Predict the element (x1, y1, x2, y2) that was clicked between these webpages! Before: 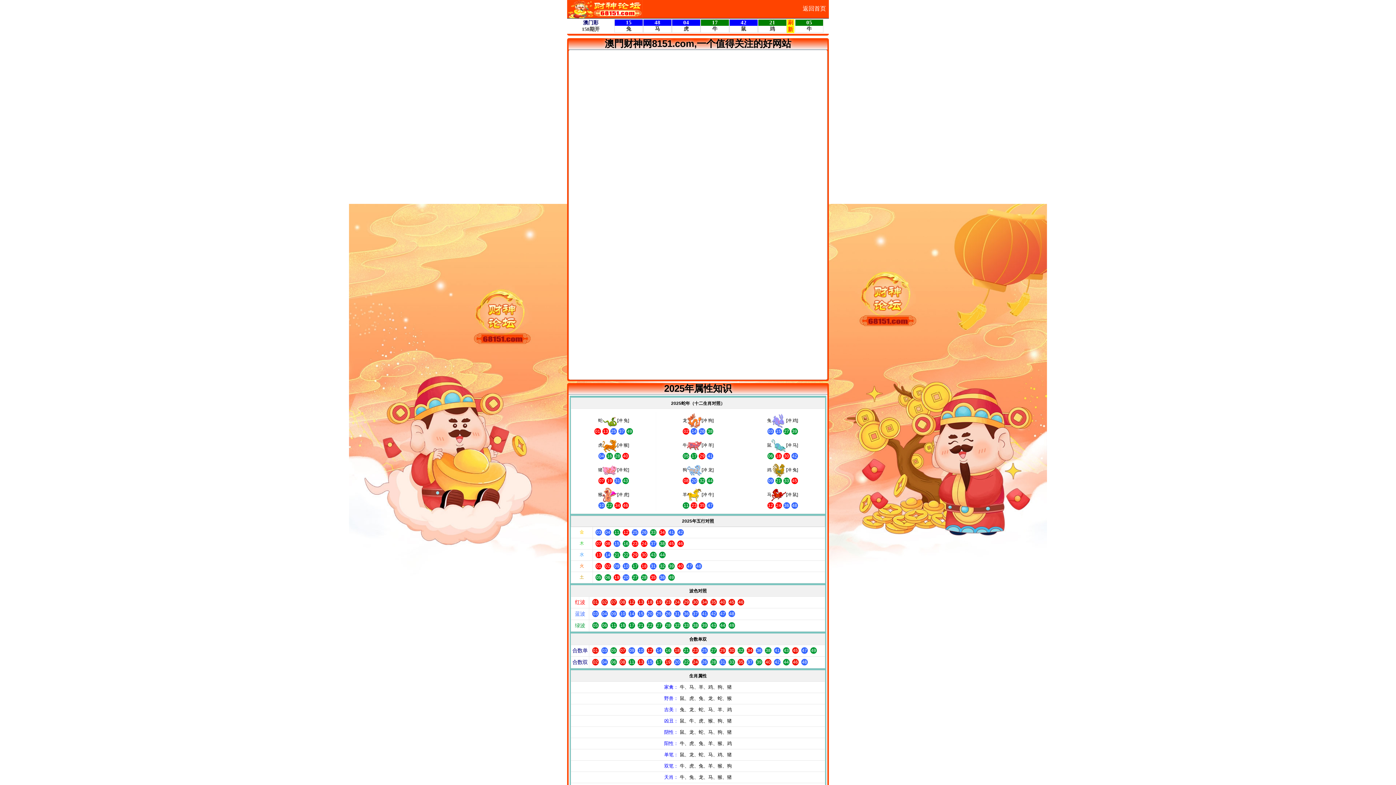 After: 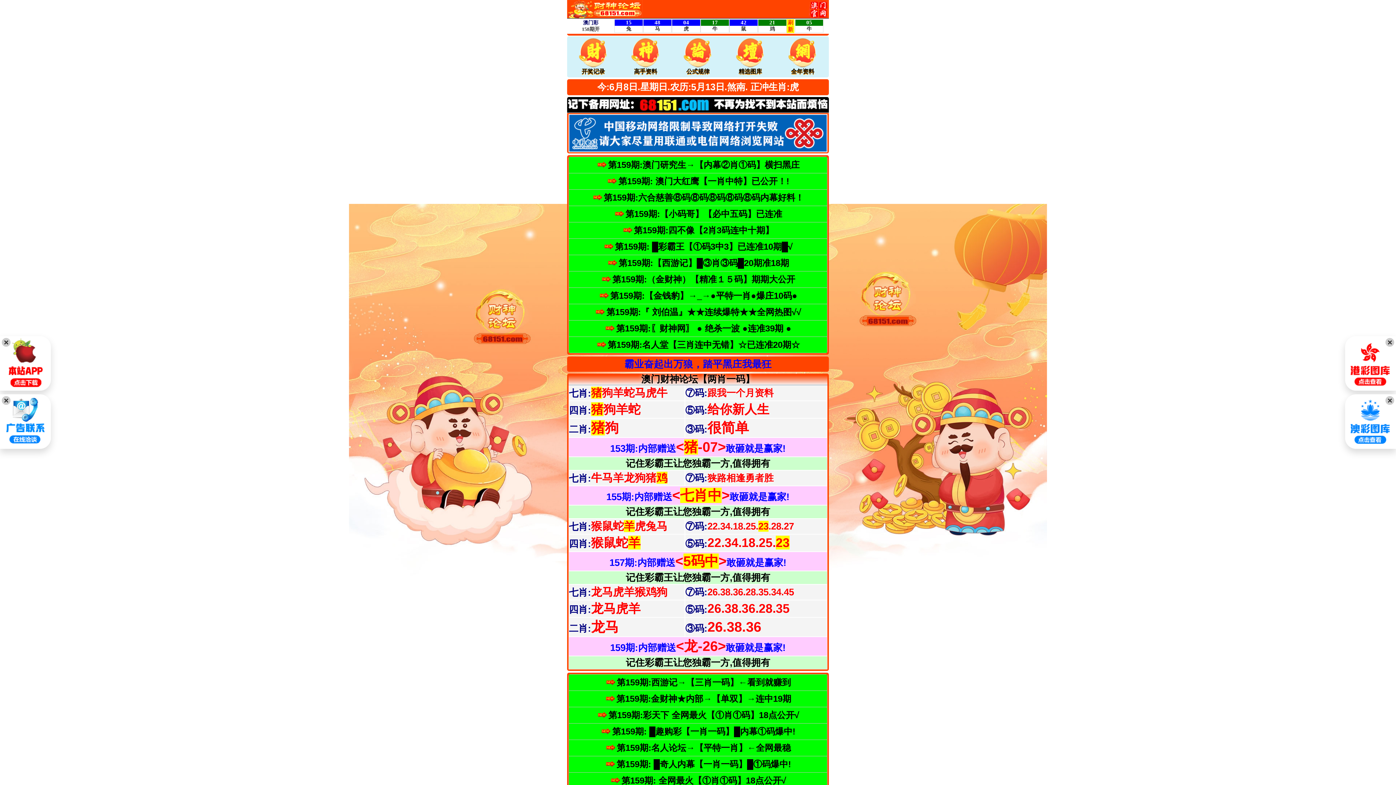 Action: bbox: (800, 0, 829, 12) label: 返回首页